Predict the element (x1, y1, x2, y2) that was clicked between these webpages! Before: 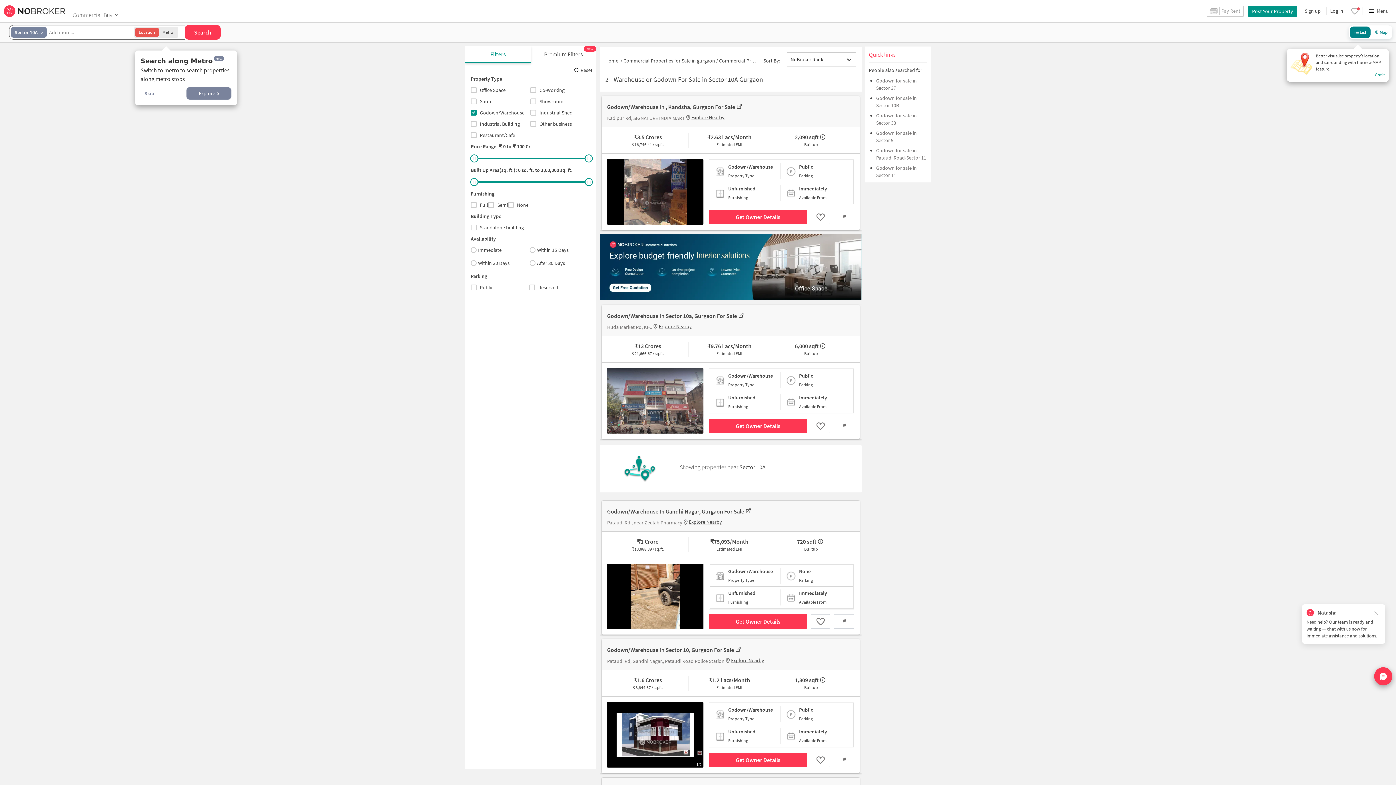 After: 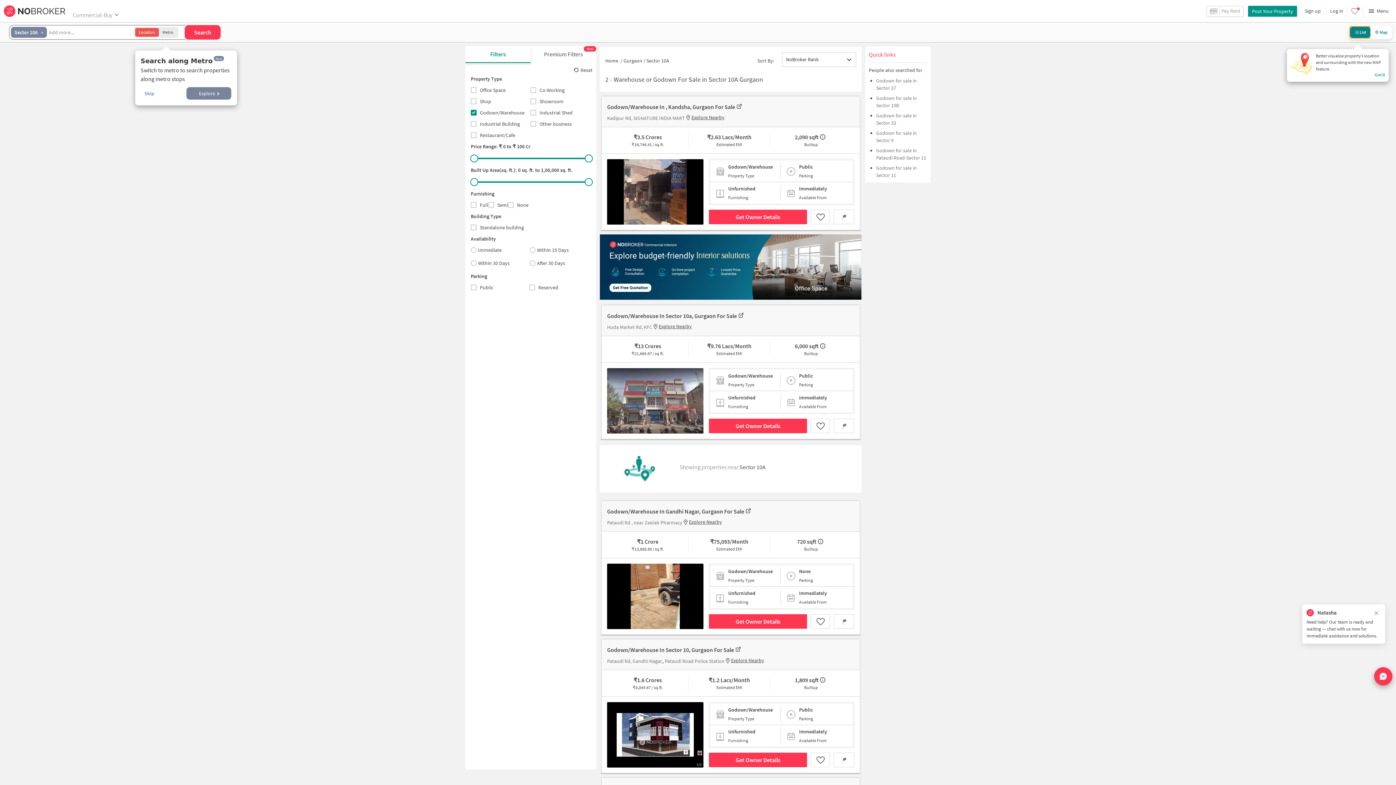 Action: bbox: (1350, 26, 1370, 38) label: List